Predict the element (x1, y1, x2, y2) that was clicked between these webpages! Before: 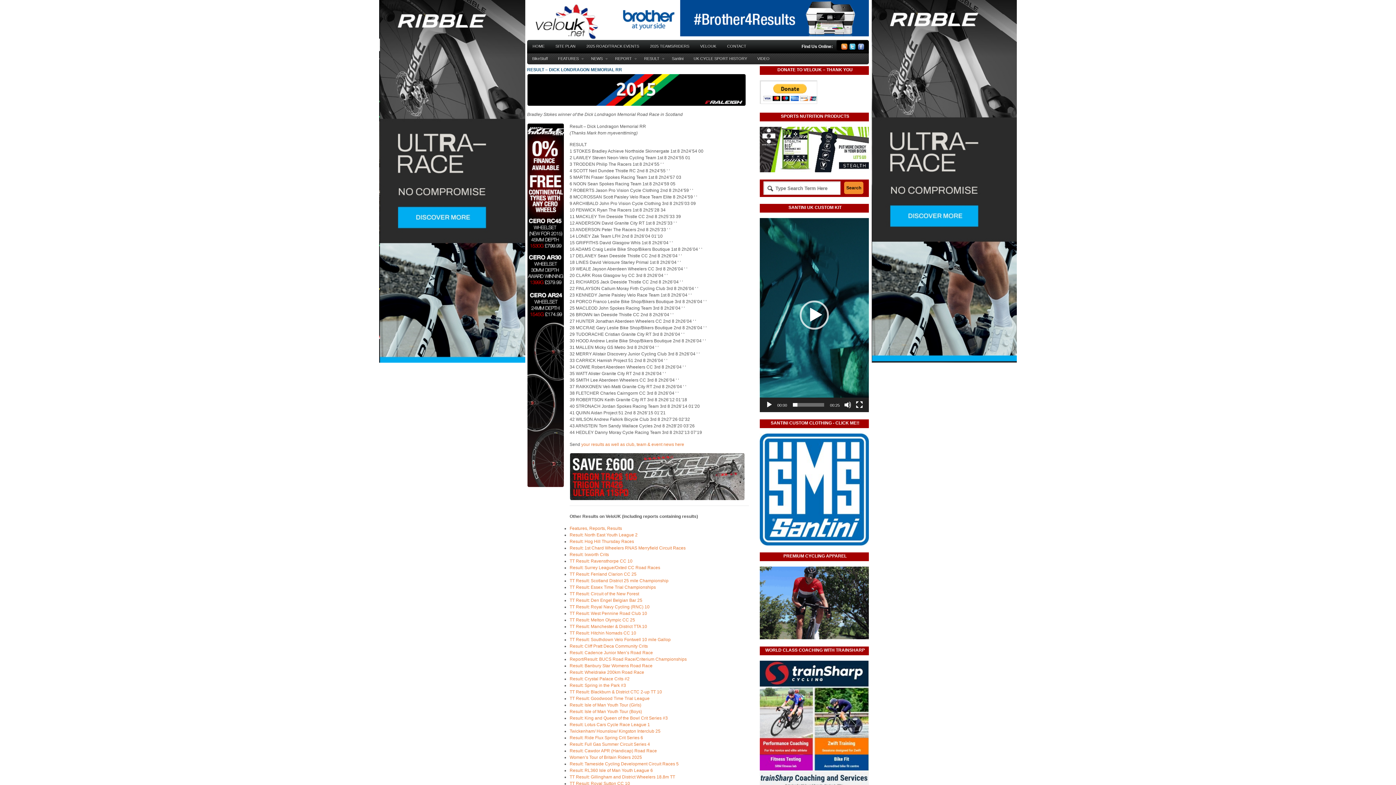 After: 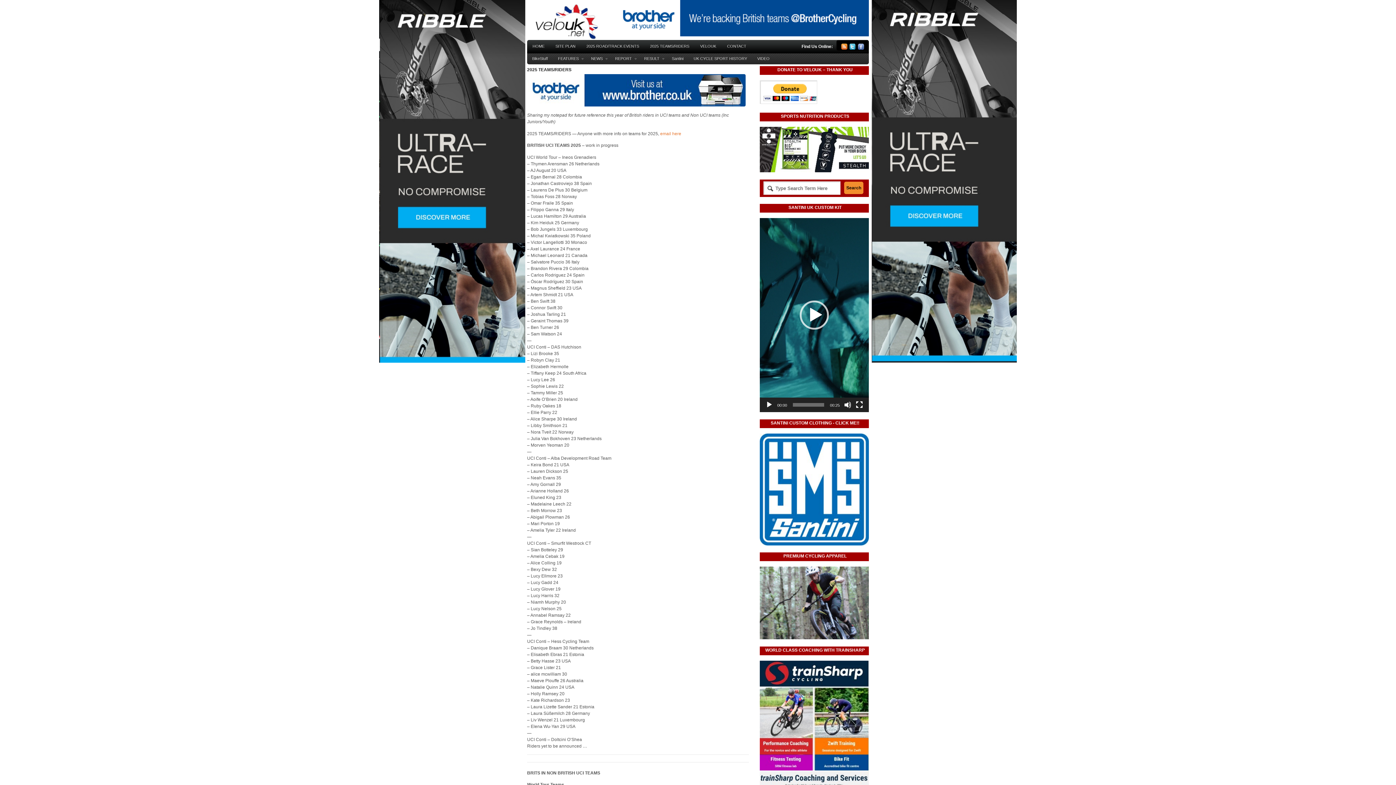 Action: bbox: (644, 40, 694, 52) label: 2025 TEAMS/RIDERS